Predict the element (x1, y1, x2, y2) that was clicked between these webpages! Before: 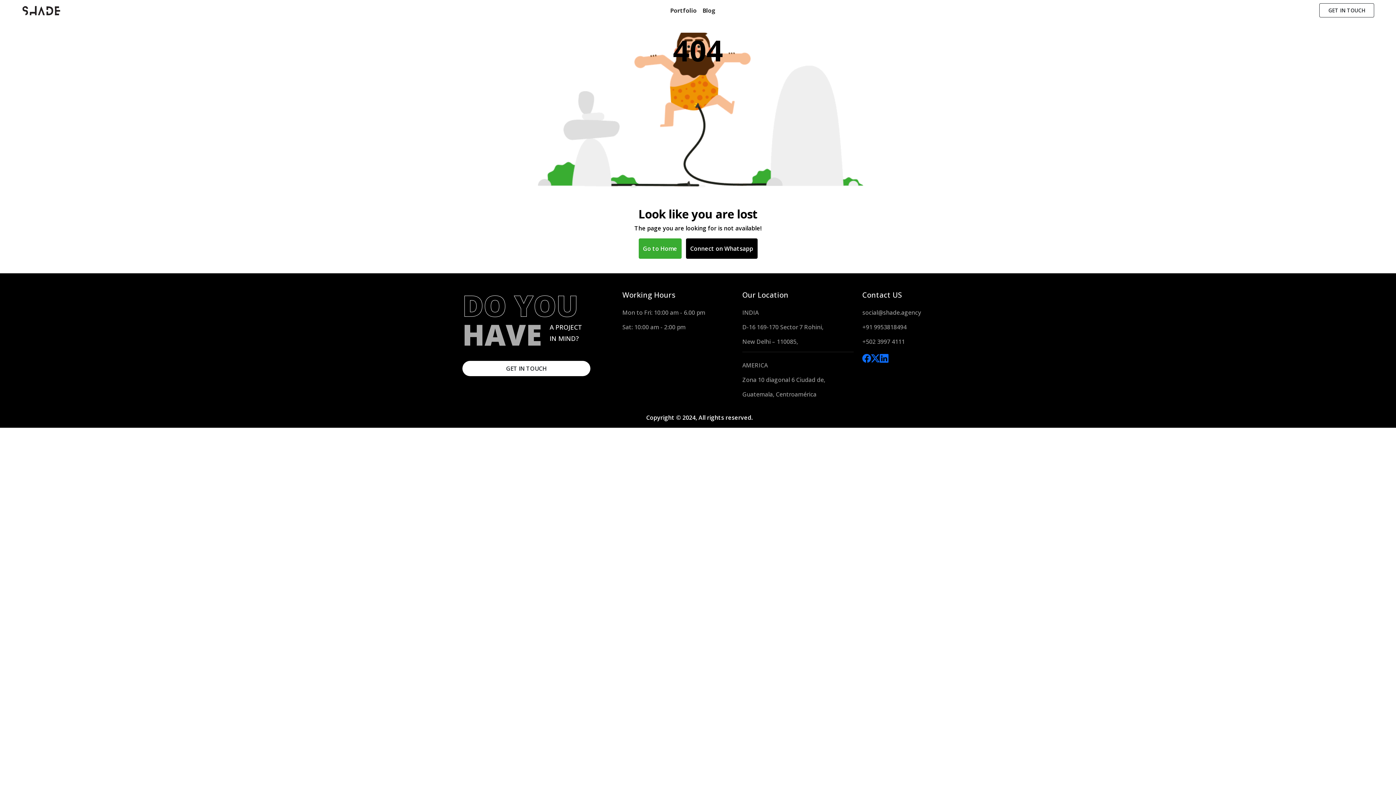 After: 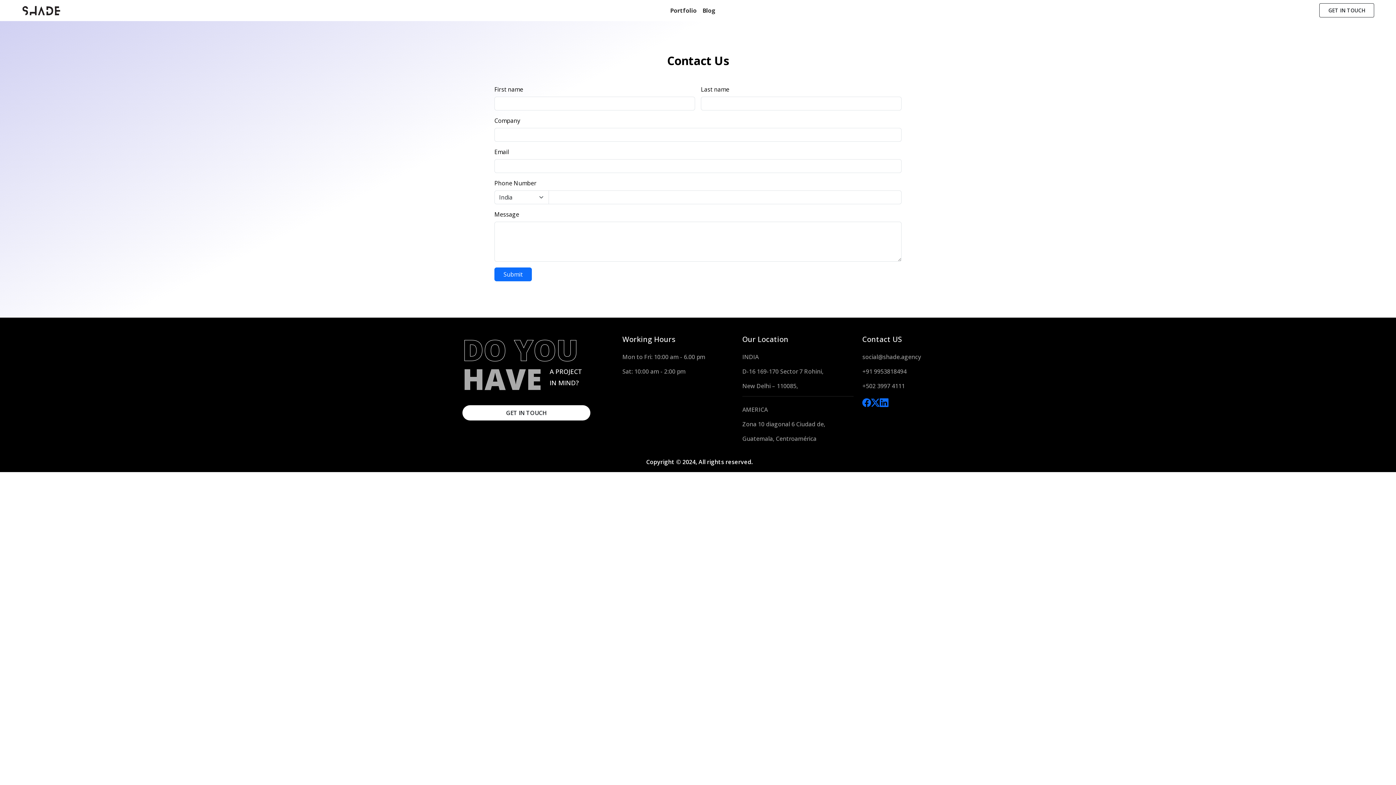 Action: label: GET IN TOUCH bbox: (462, 360, 590, 376)